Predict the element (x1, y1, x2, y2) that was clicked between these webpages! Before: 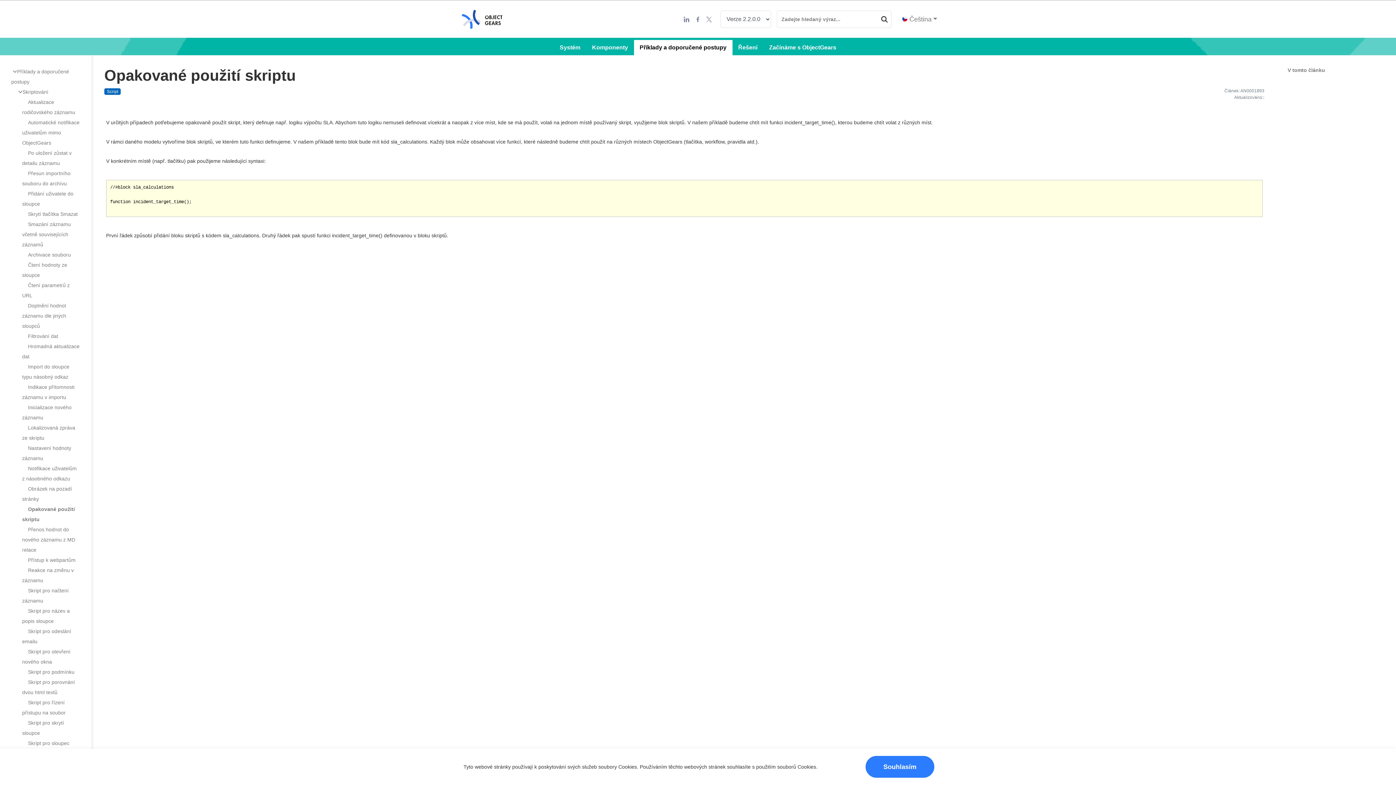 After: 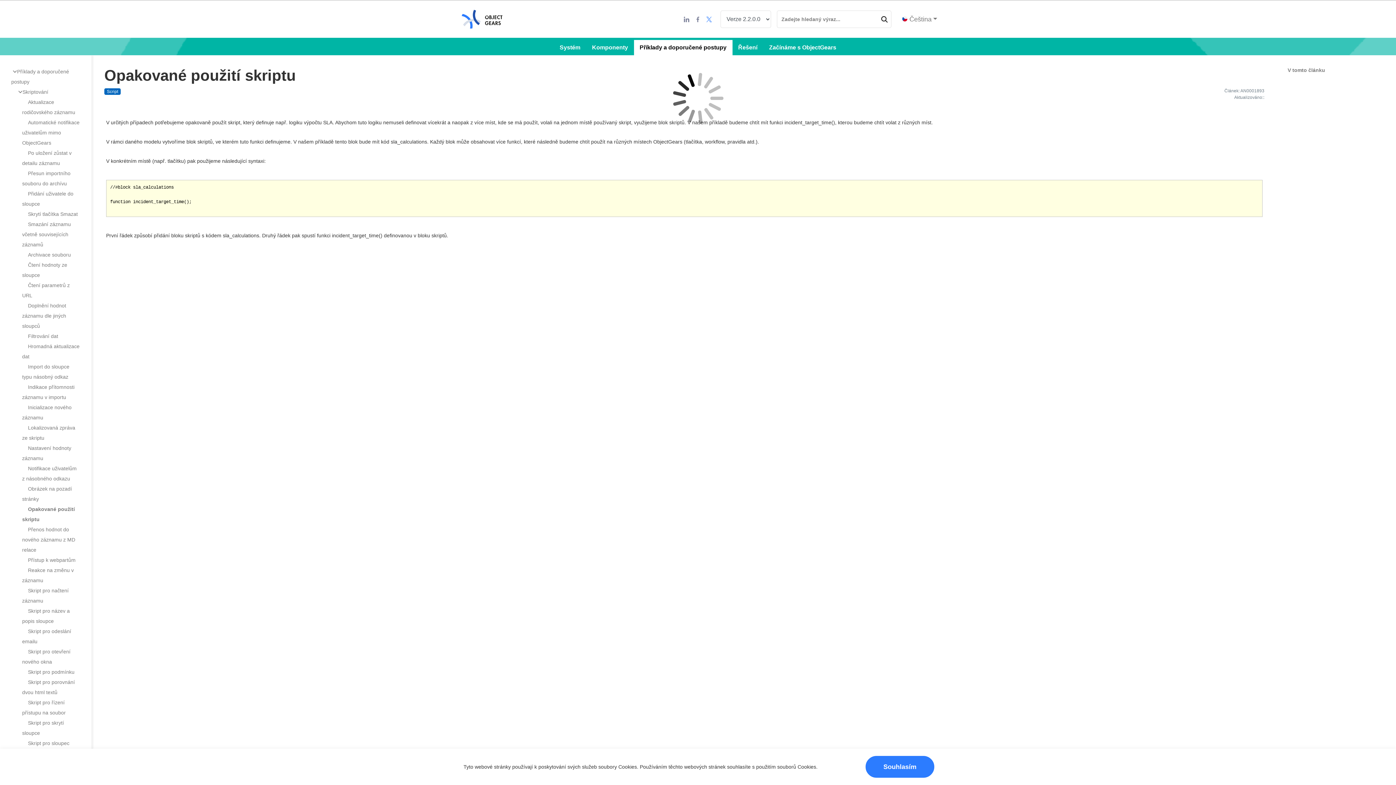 Action: bbox: (703, 13, 714, 24) label: Twitter